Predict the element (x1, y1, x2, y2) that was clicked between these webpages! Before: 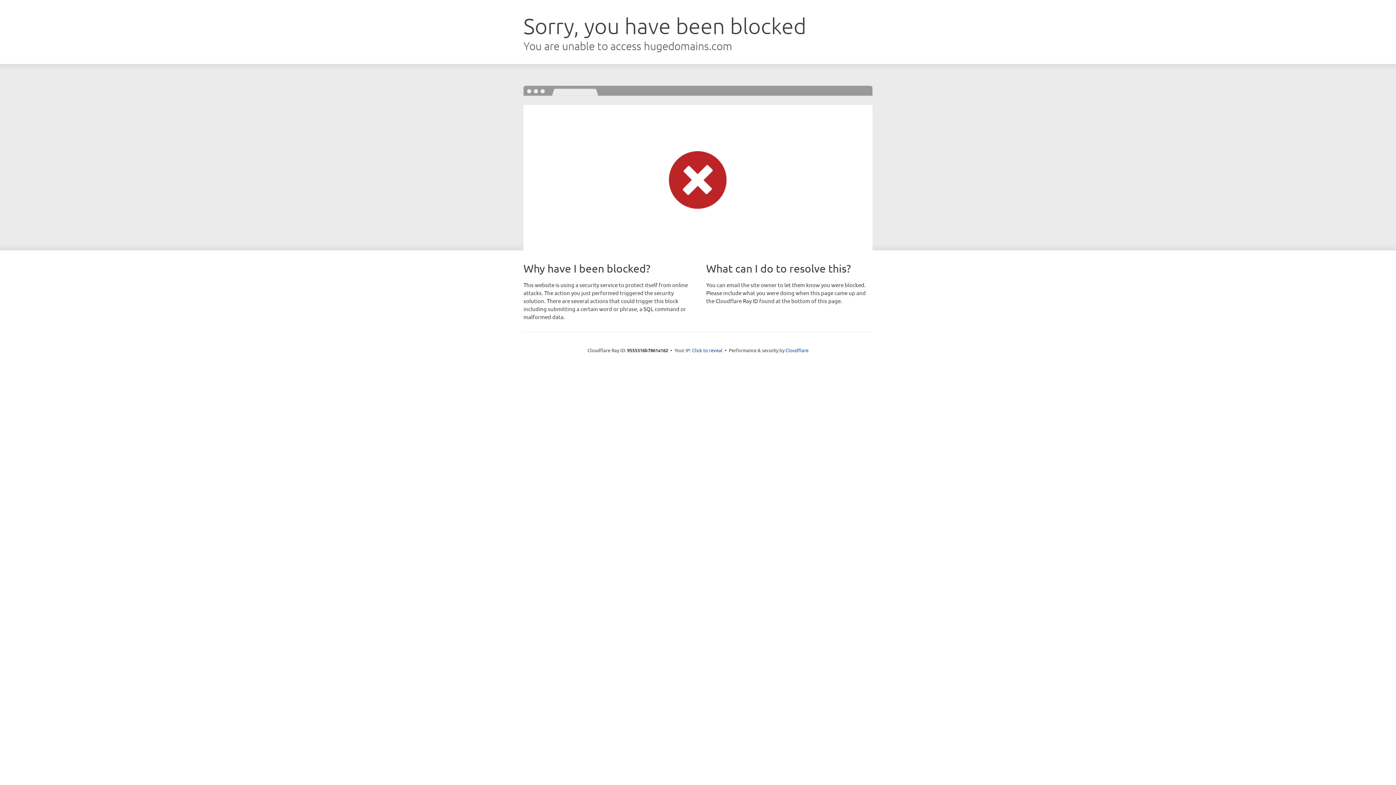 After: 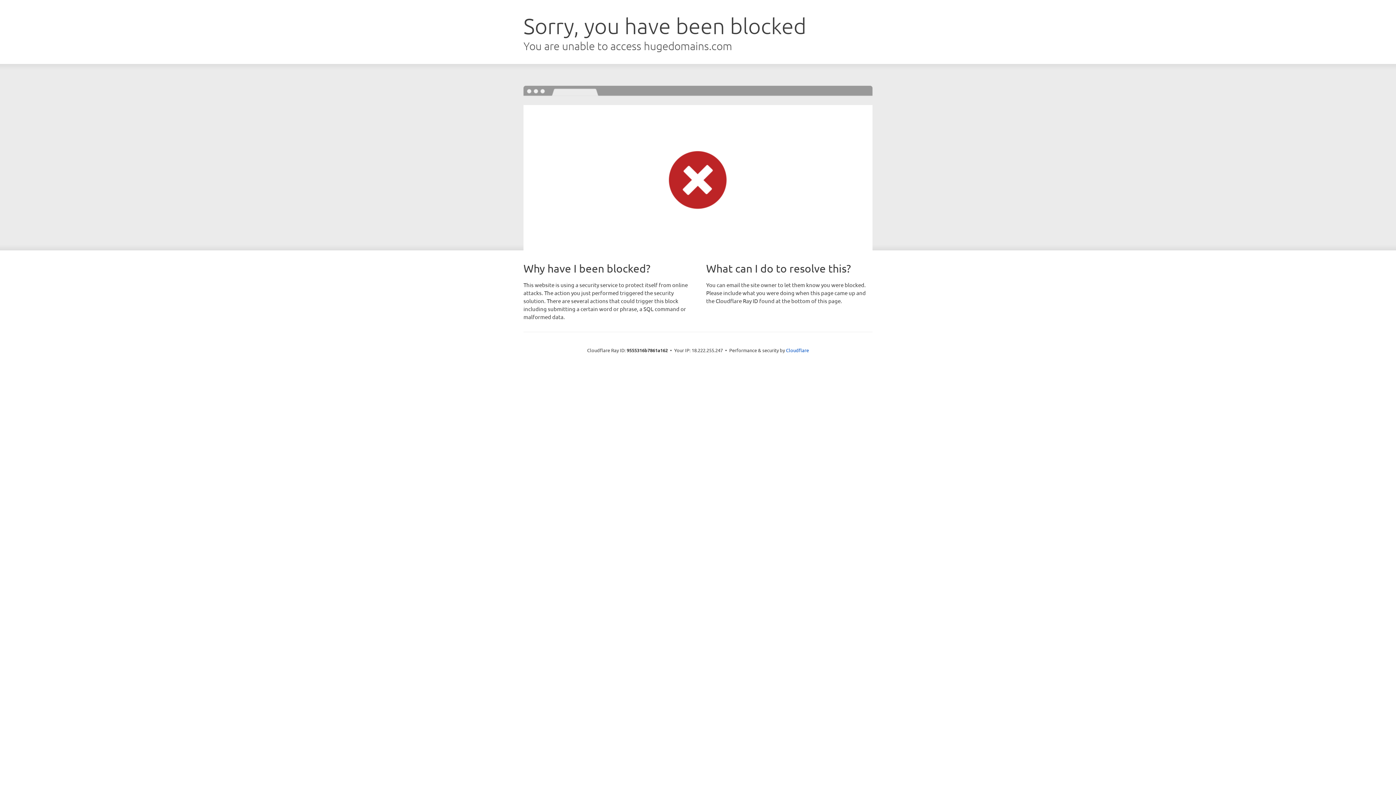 Action: bbox: (692, 346, 722, 353) label: Click to reveal